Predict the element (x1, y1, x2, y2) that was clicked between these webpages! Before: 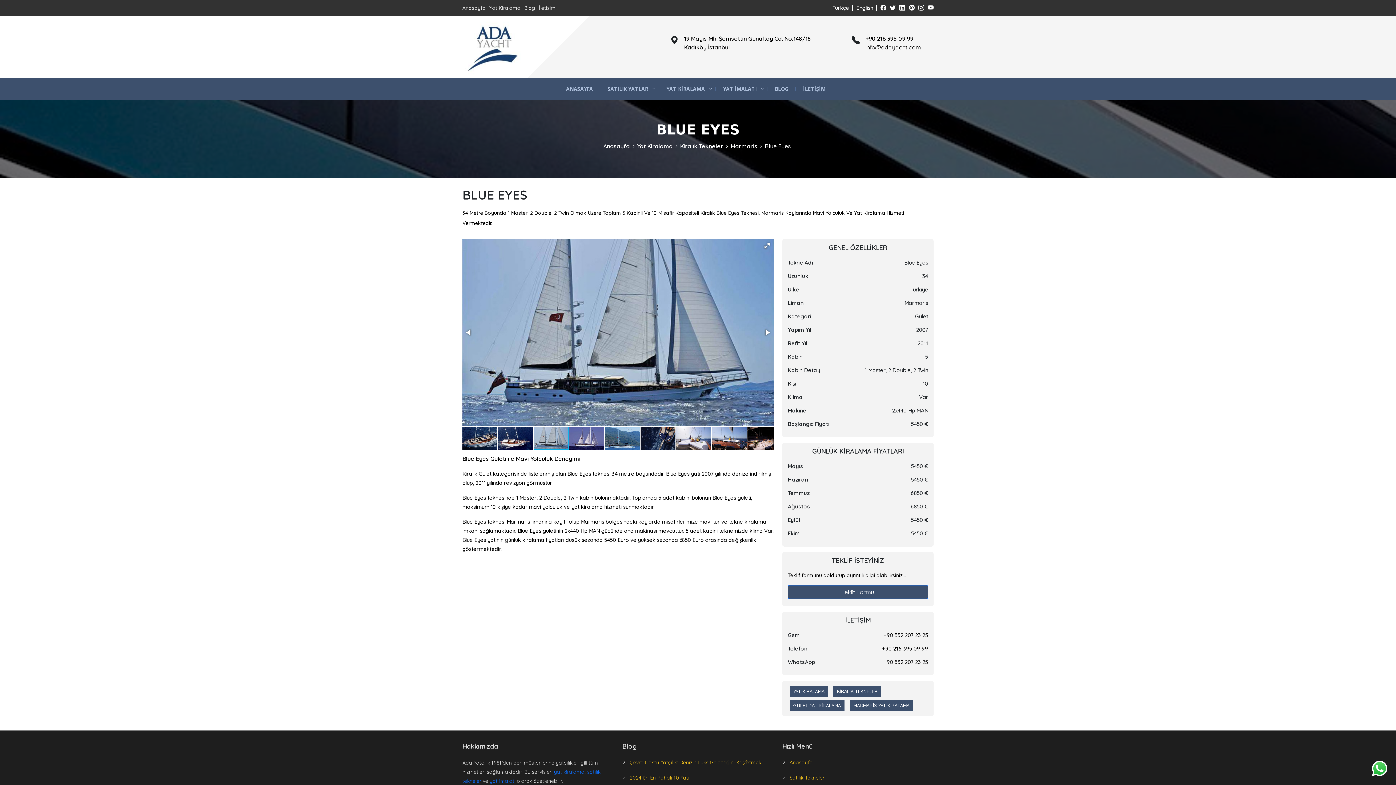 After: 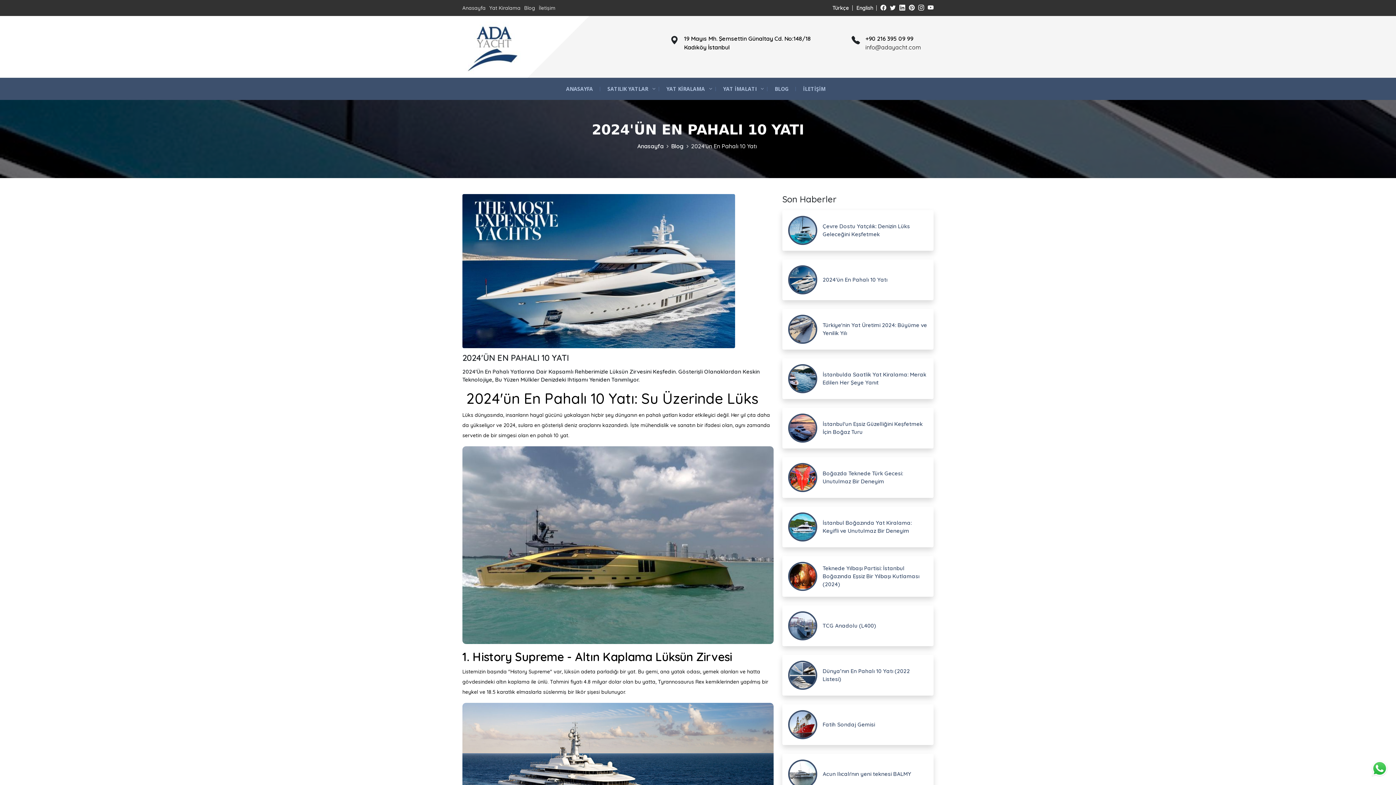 Action: label: 2024'ün En Pahalı 10 Yatı bbox: (629, 774, 689, 781)